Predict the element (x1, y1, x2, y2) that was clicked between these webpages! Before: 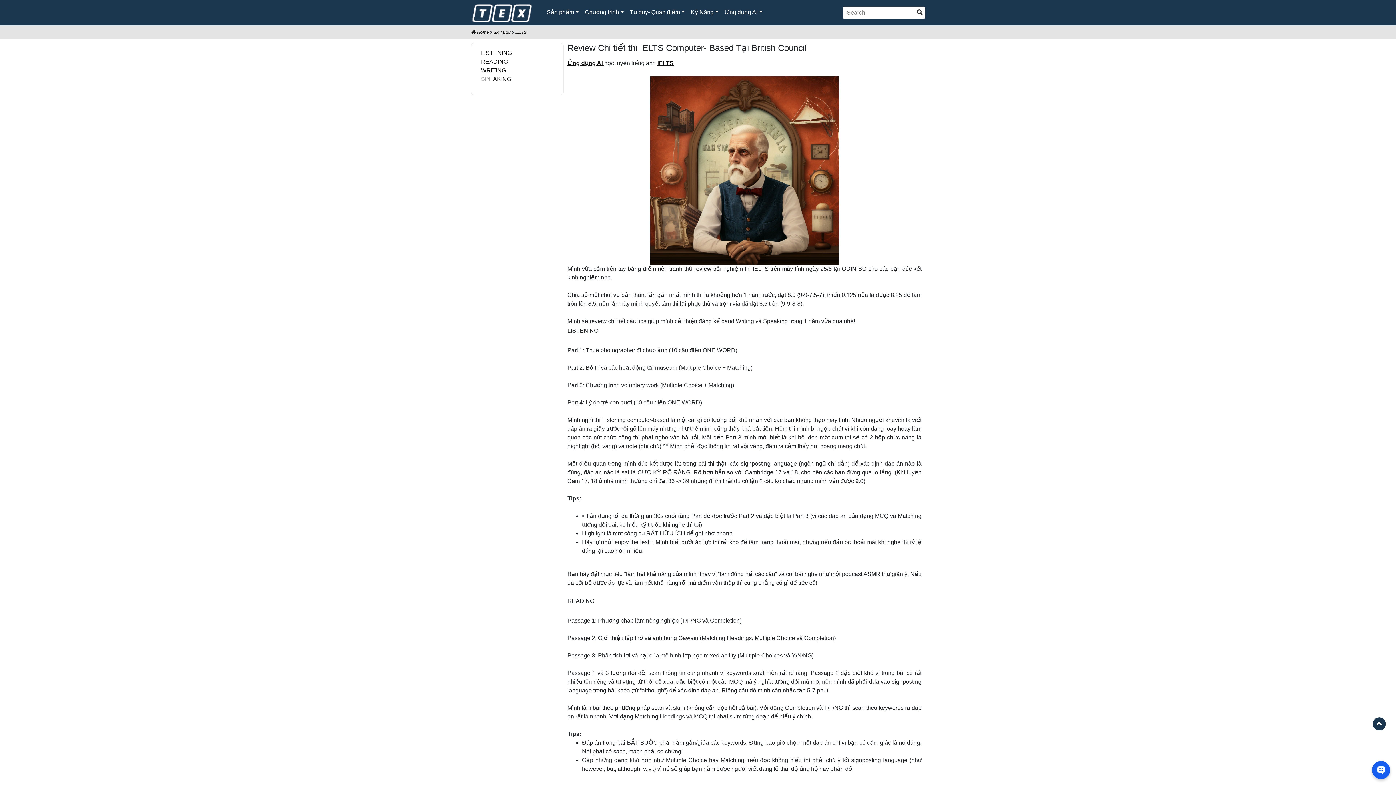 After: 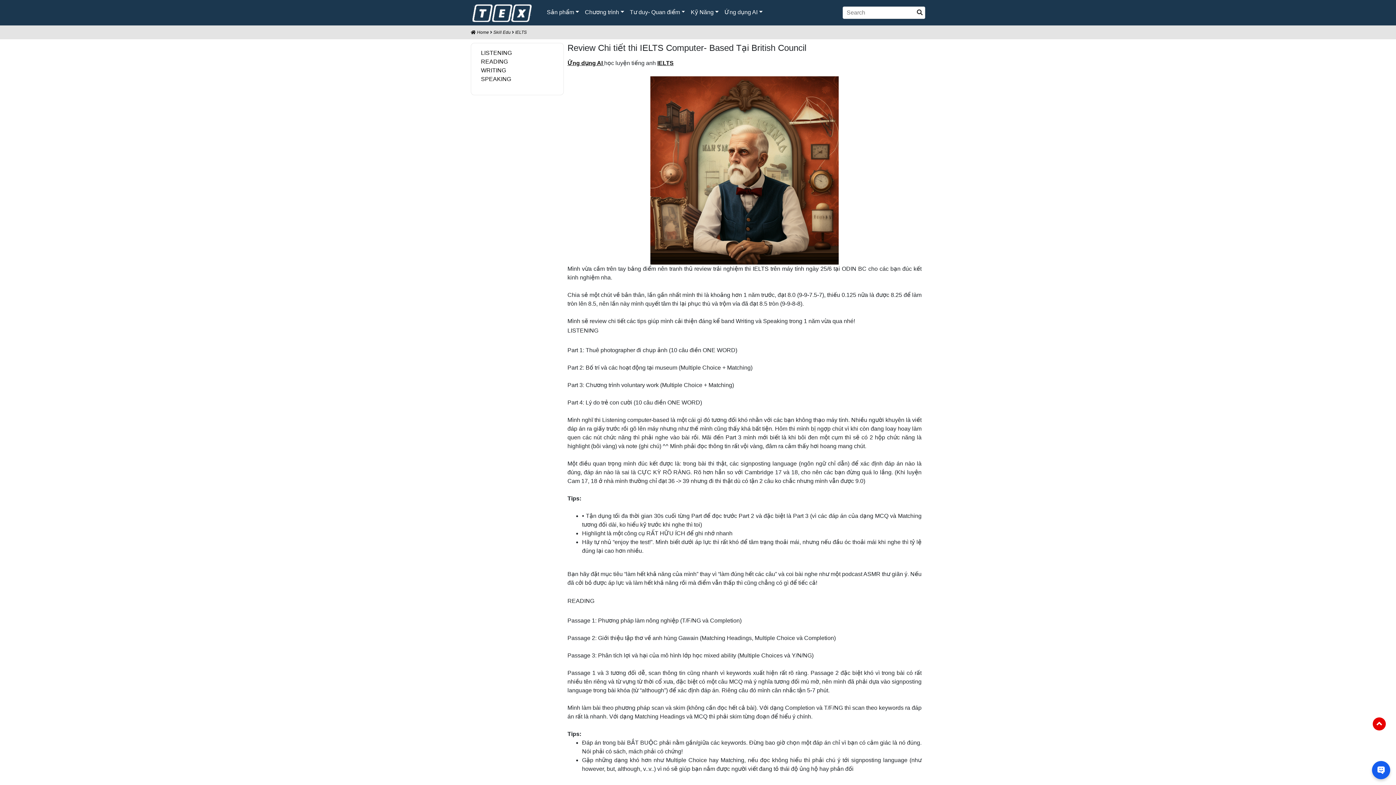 Action: bbox: (1373, 717, 1386, 730)